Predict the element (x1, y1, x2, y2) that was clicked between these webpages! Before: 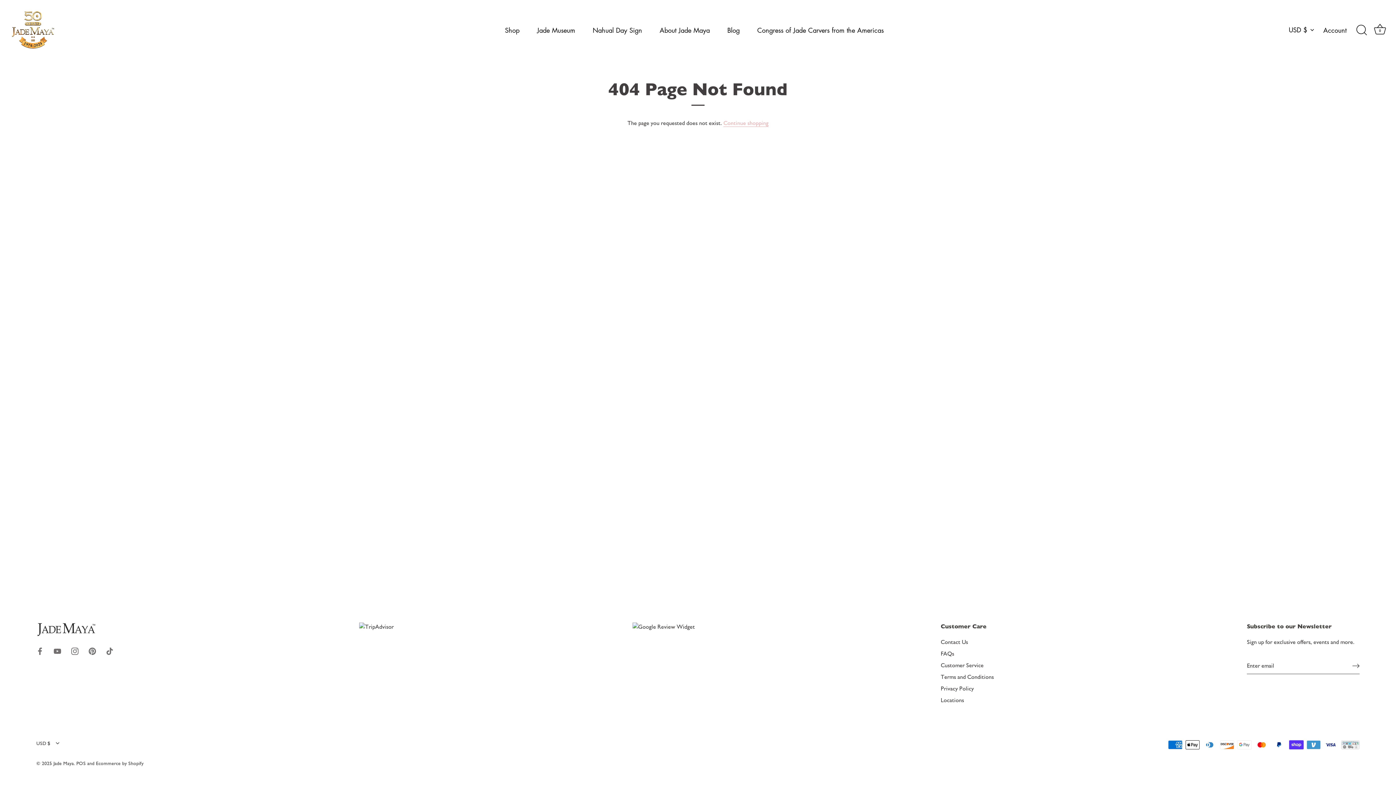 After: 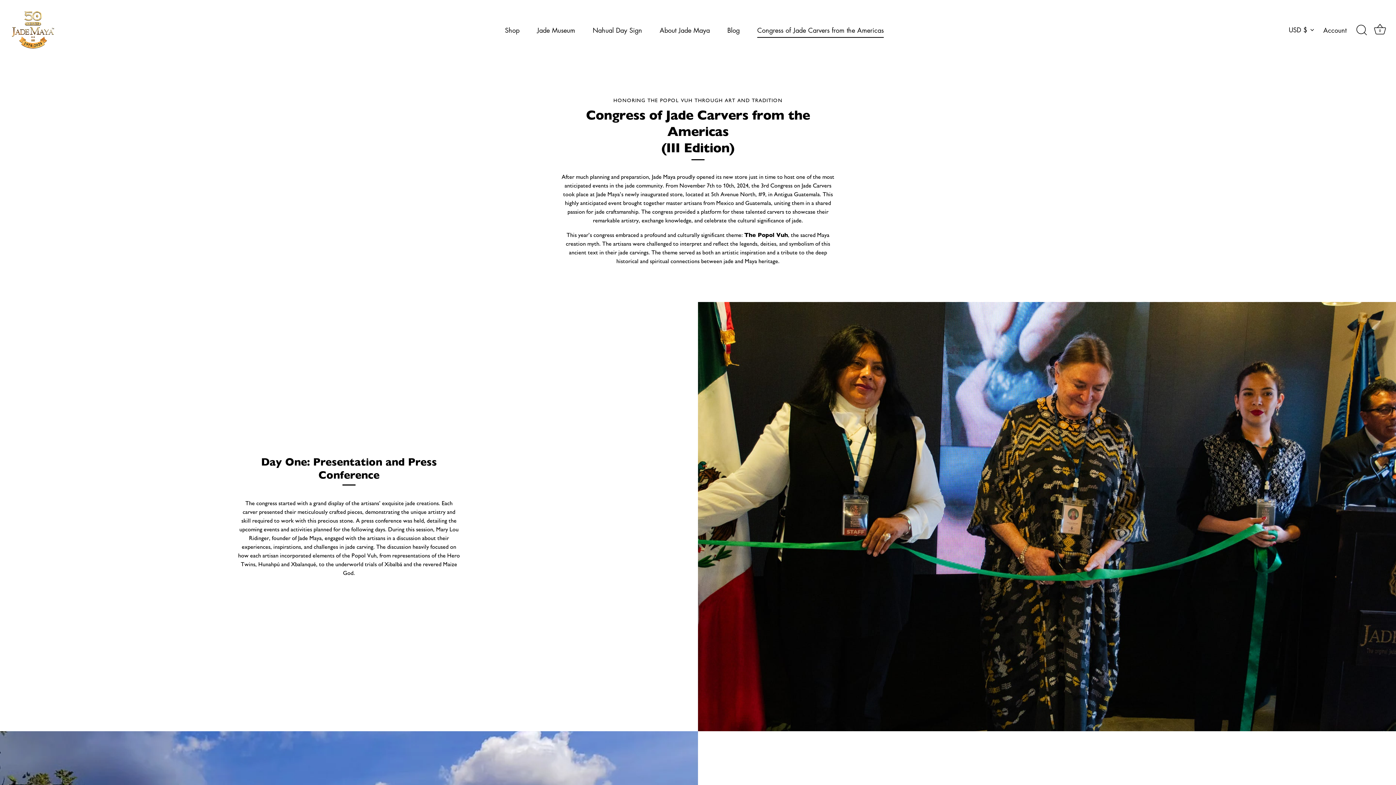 Action: bbox: (749, 22, 891, 37) label: Congress of Jade Carvers from the Americas